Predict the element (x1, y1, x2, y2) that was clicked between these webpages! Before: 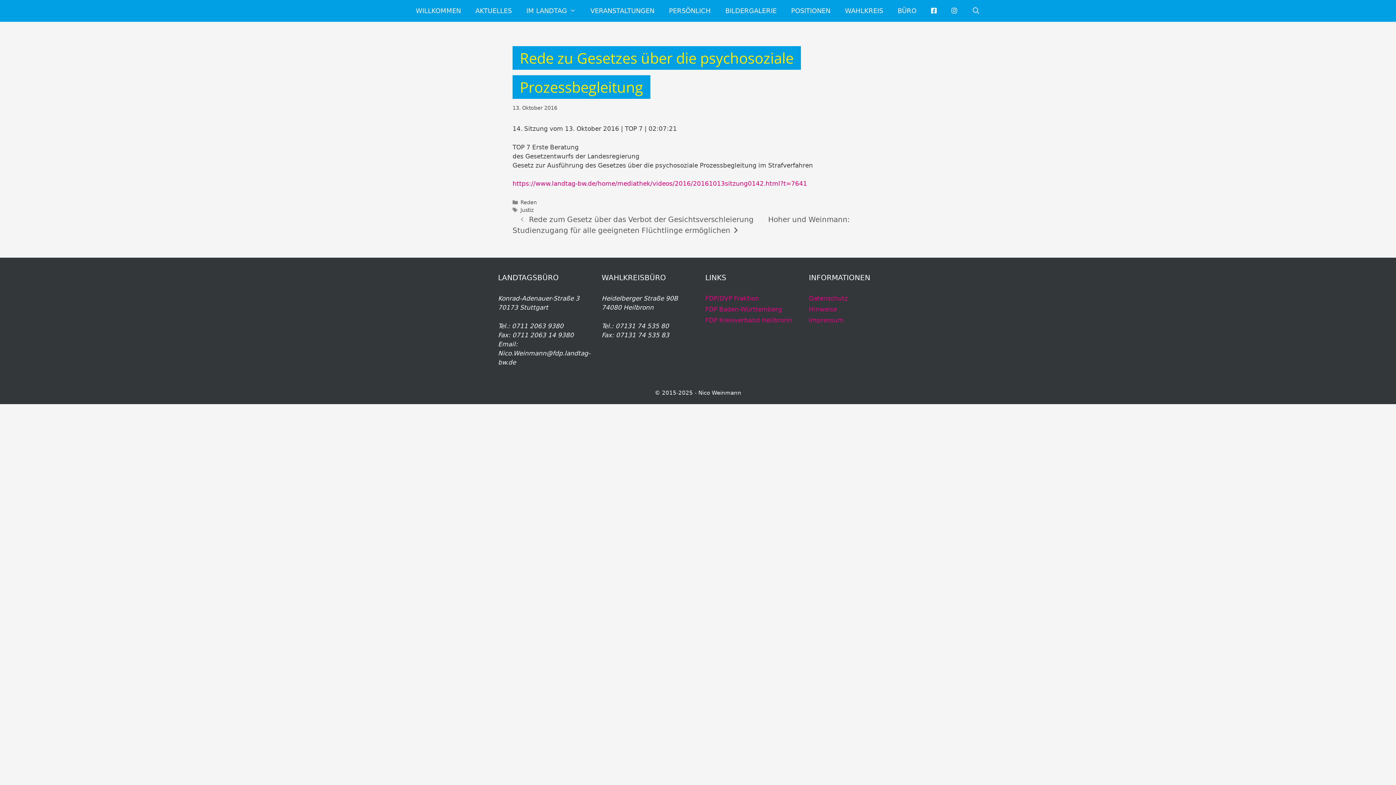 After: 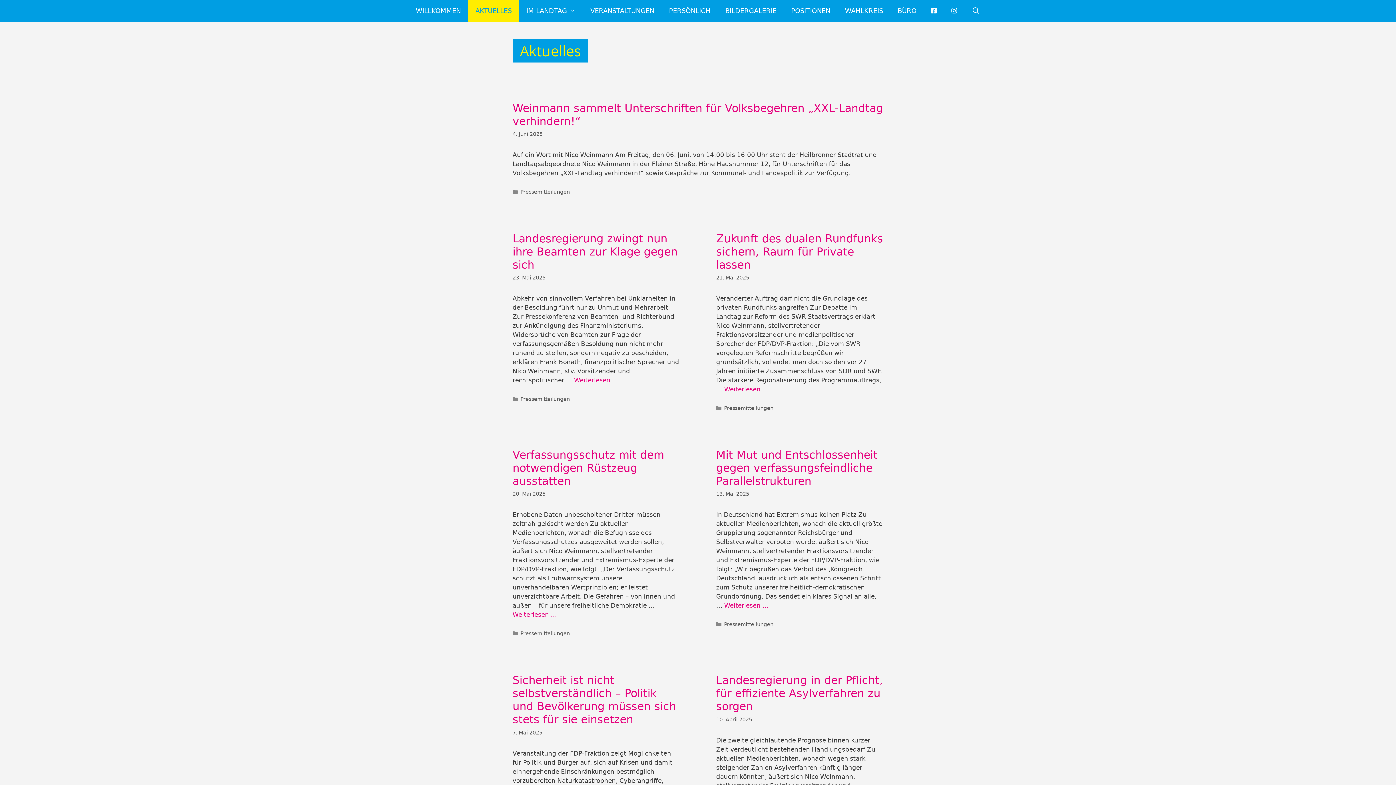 Action: label: AKTUELLES bbox: (468, 0, 519, 21)